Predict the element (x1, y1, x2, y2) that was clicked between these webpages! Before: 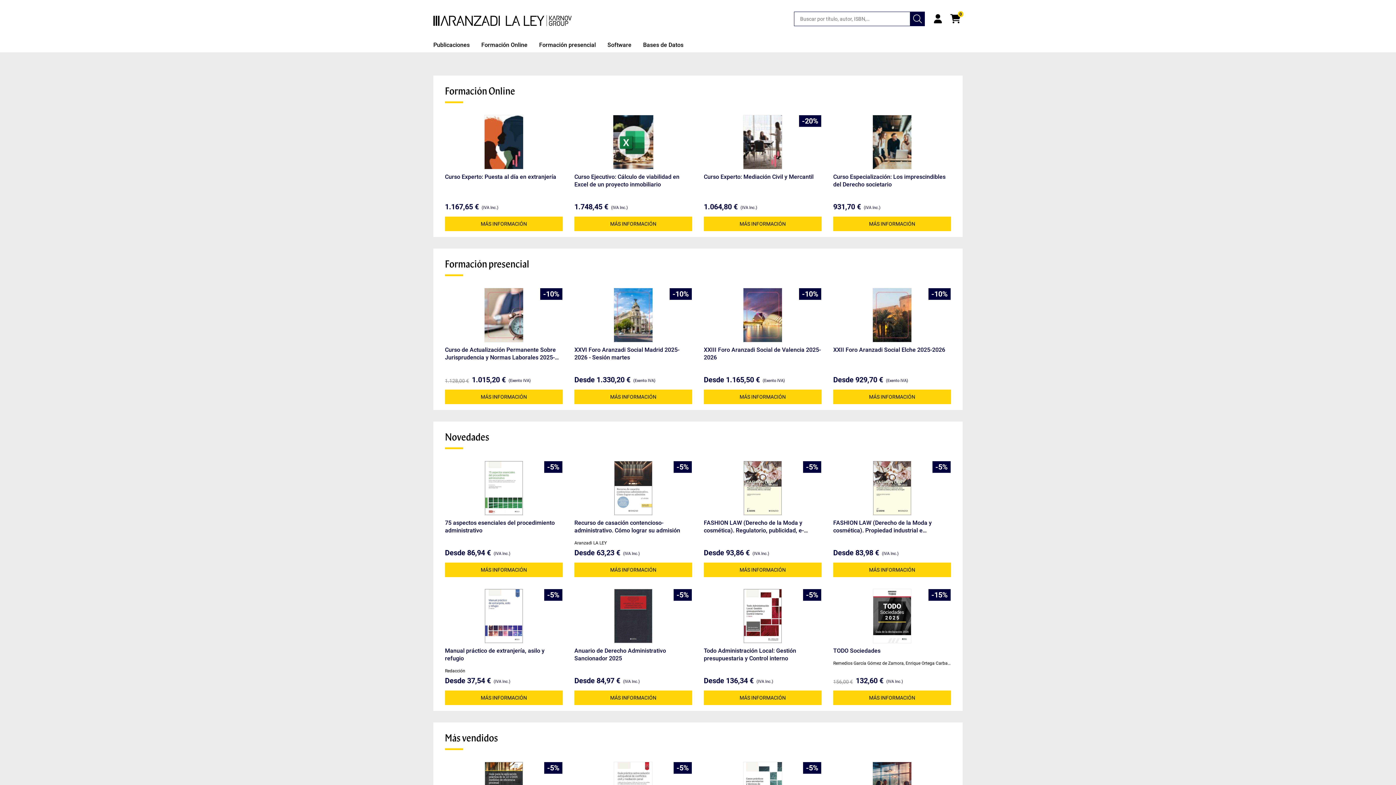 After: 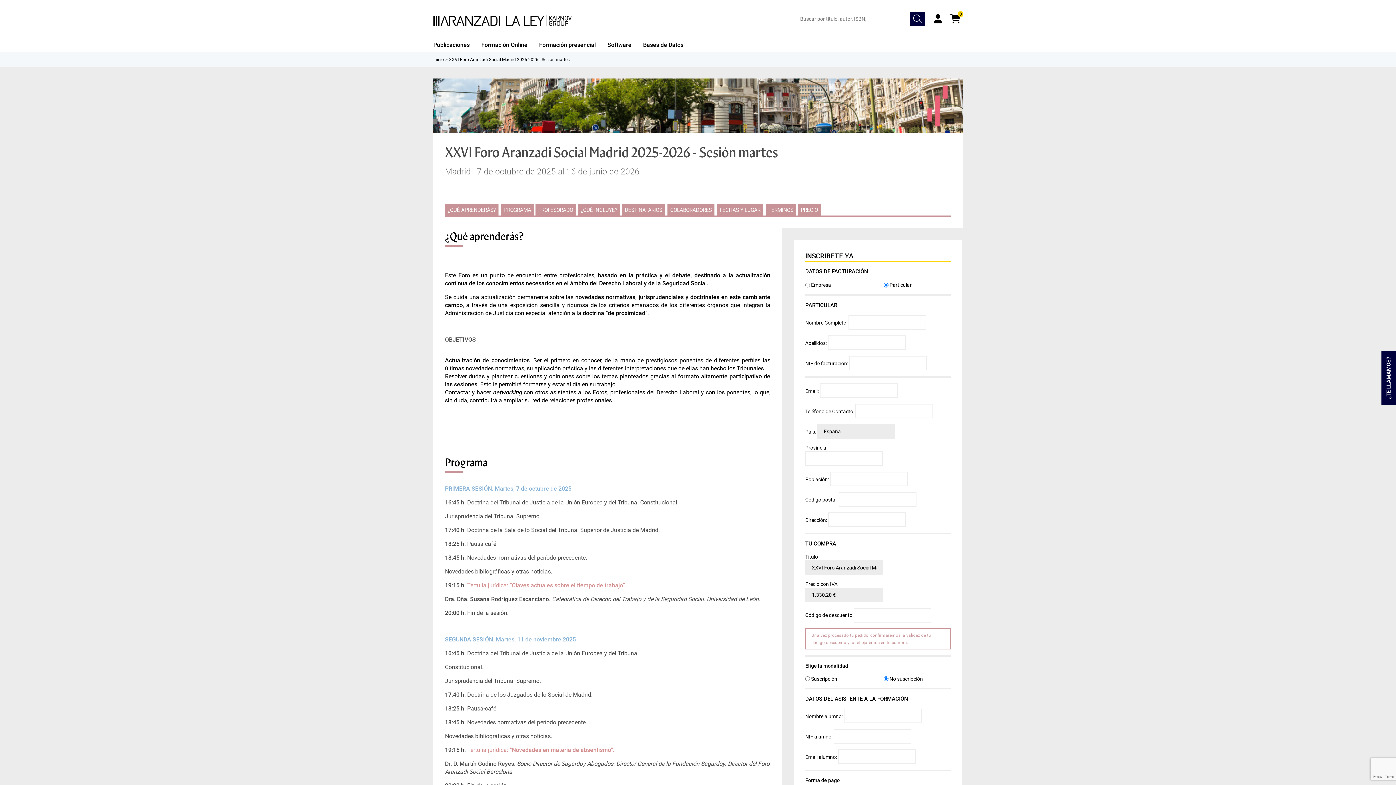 Action: bbox: (613, 288, 653, 342)